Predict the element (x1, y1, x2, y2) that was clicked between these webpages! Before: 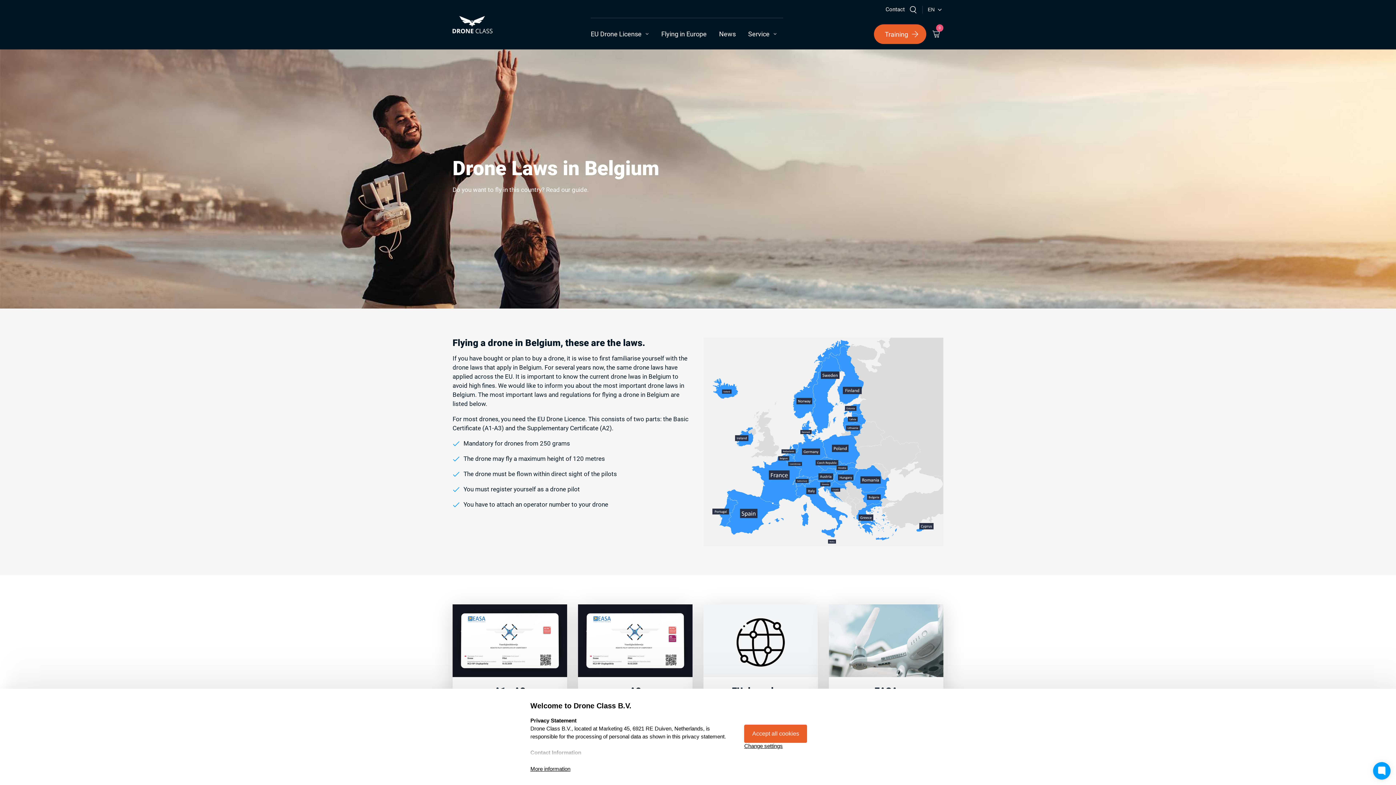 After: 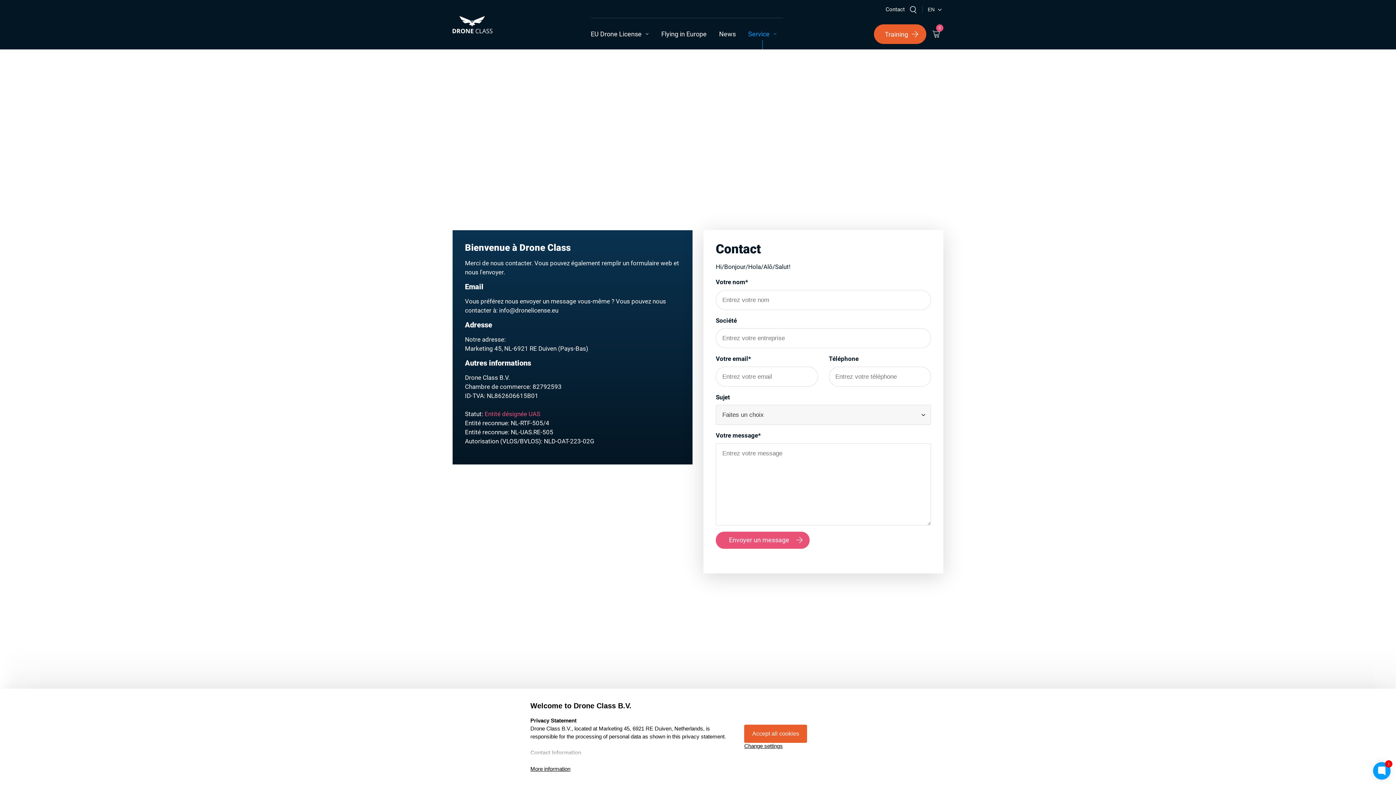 Action: label: Contact bbox: (885, 6, 905, 12)